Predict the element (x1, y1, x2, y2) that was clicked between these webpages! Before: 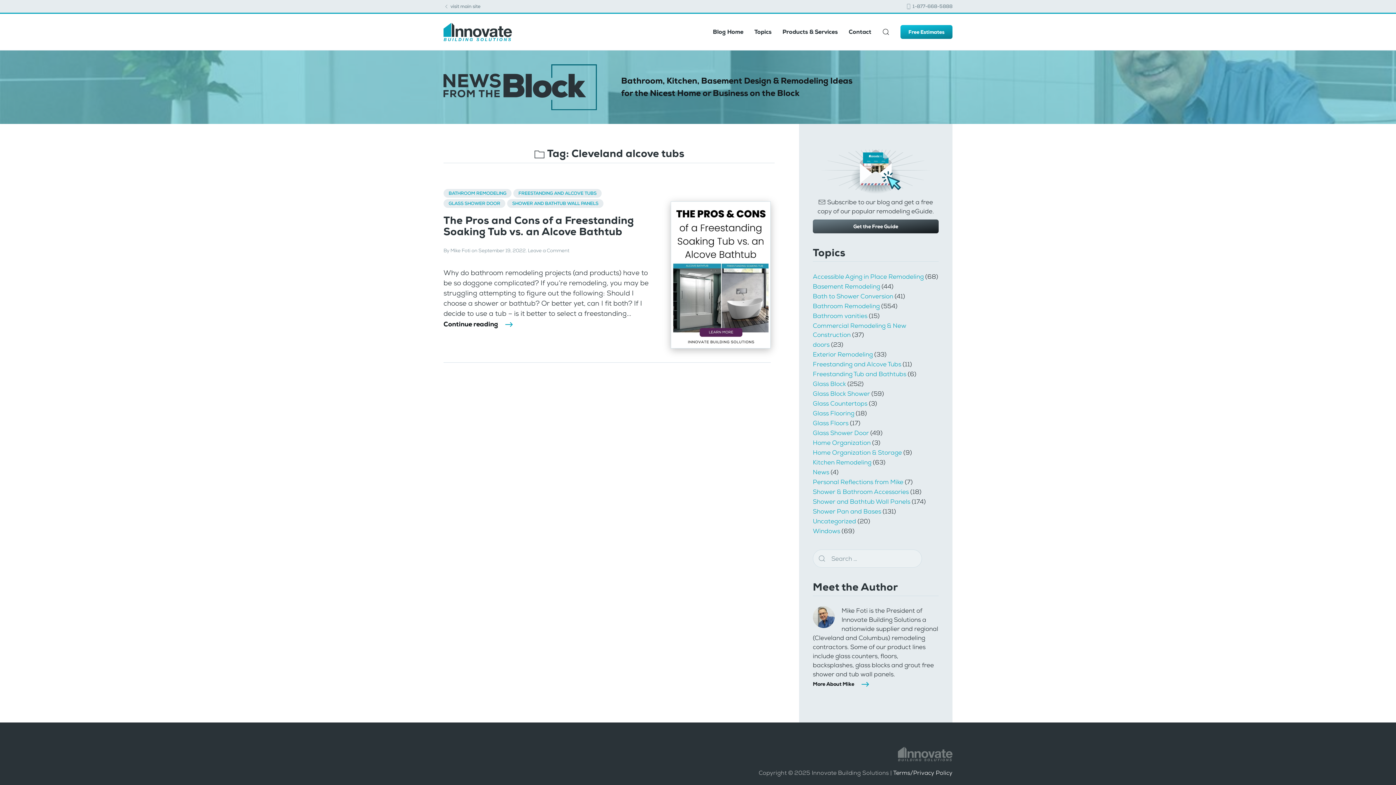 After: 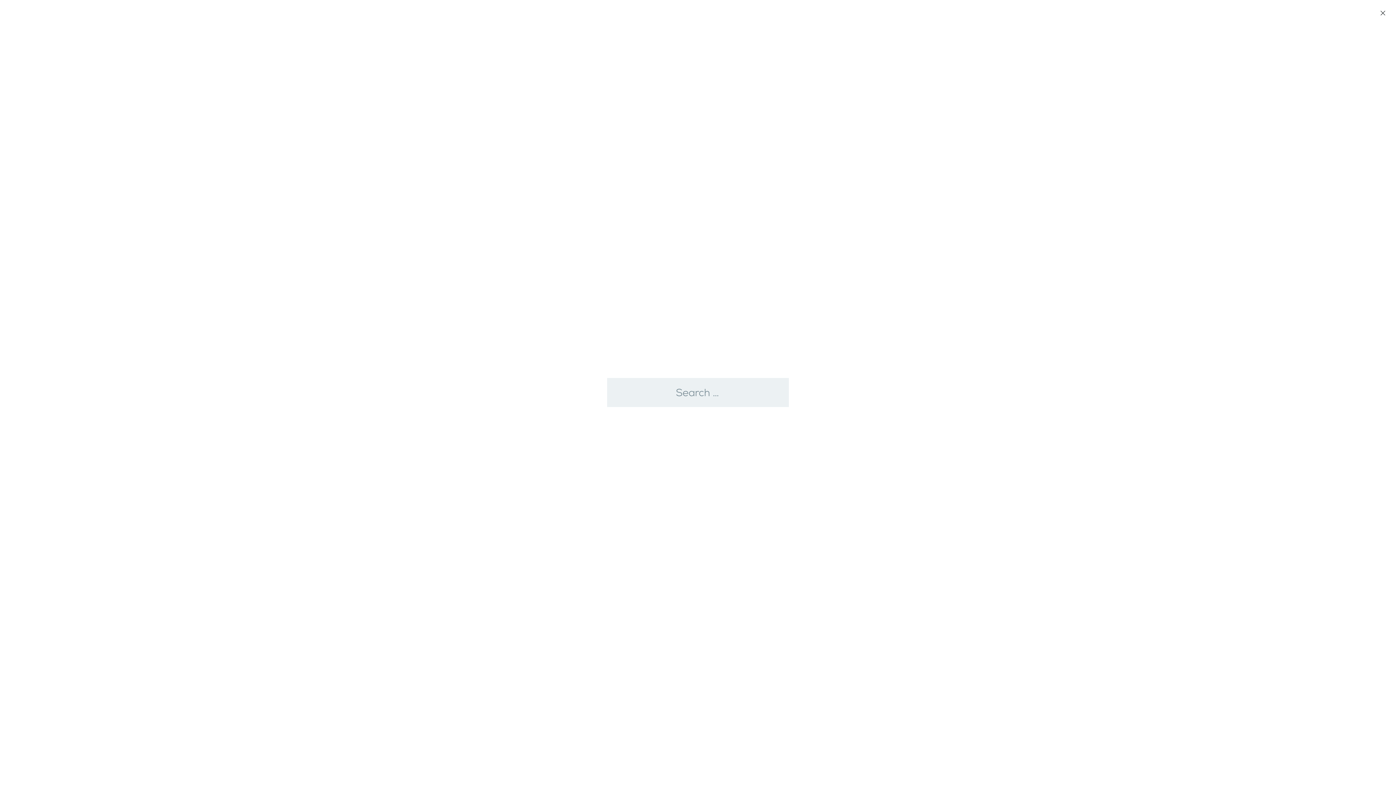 Action: bbox: (882, 28, 889, 35)